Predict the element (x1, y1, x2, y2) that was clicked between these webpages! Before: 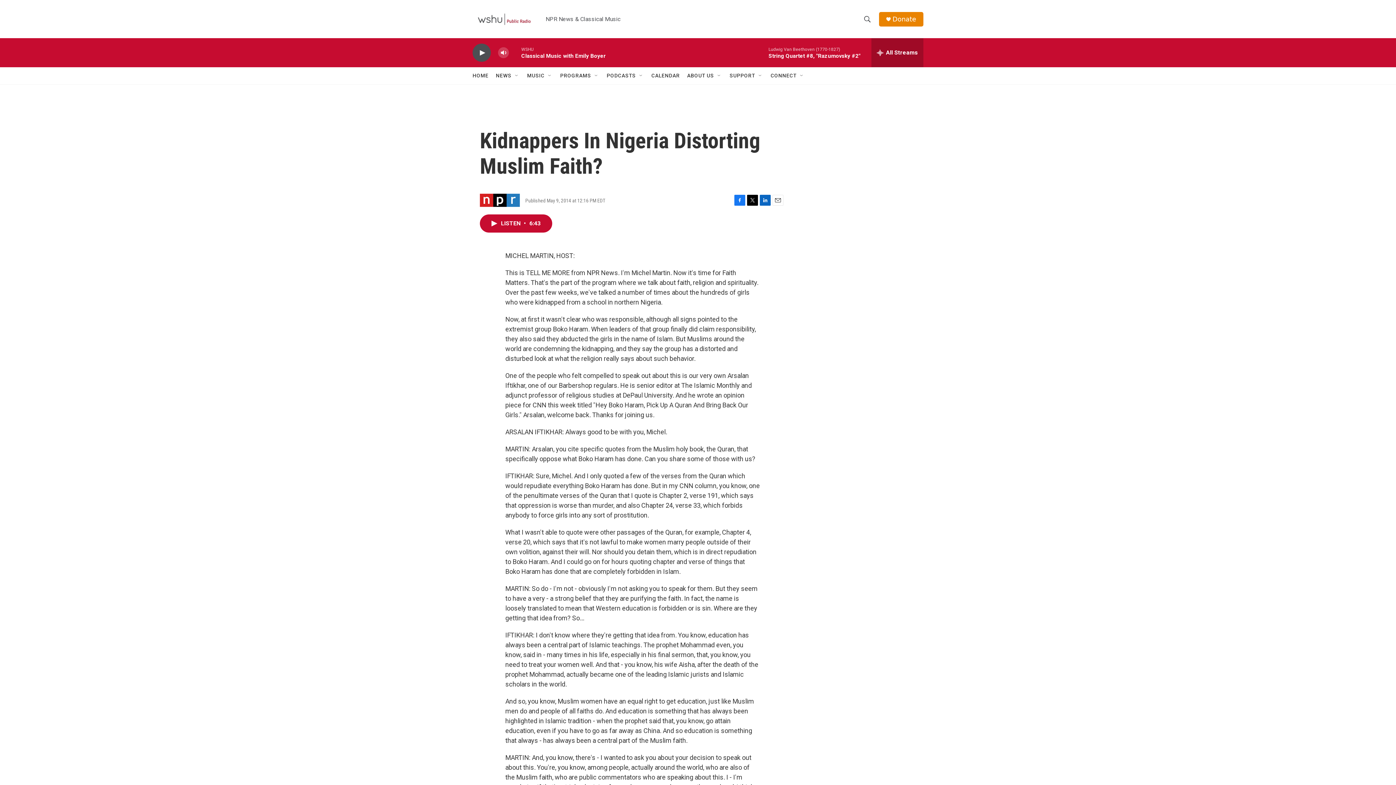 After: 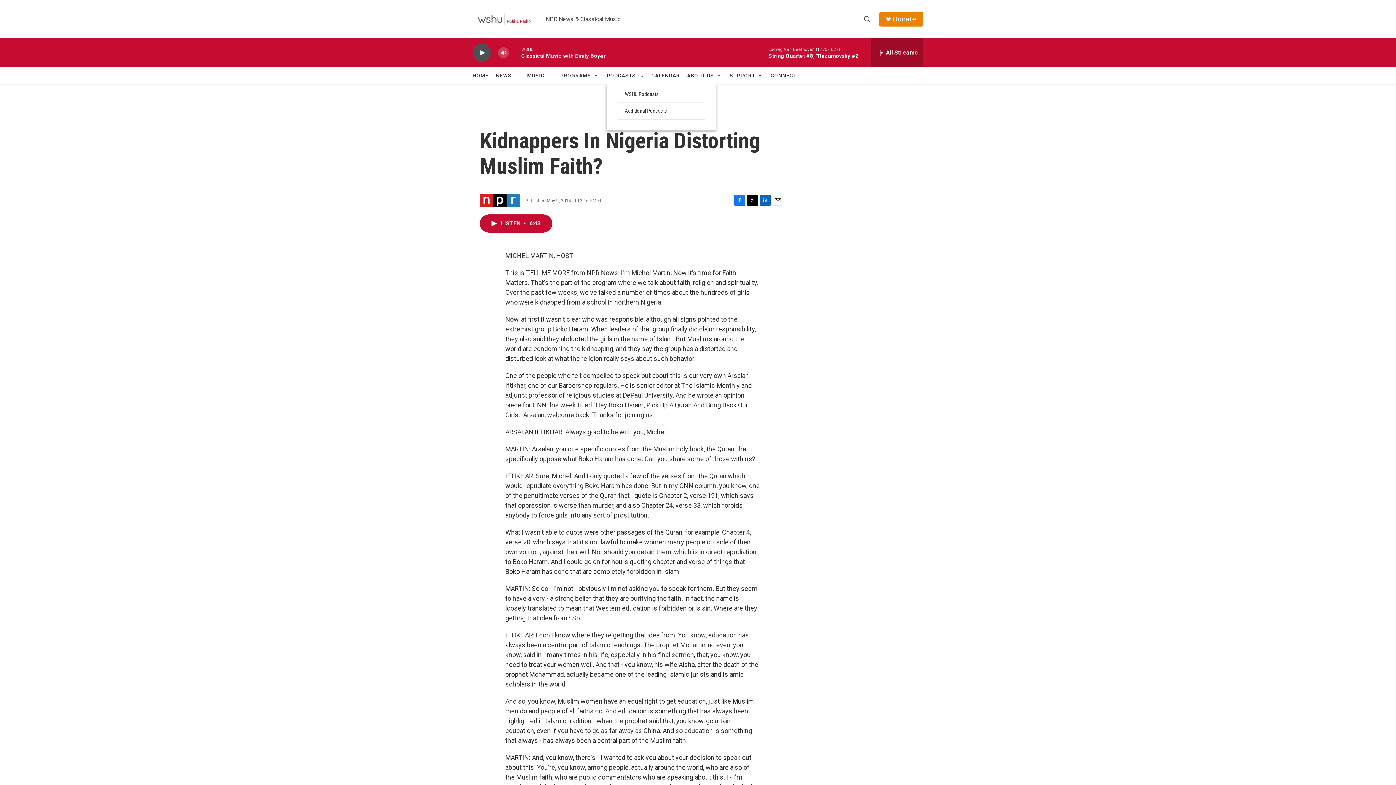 Action: label: Open Sub Navigation bbox: (638, 72, 644, 78)